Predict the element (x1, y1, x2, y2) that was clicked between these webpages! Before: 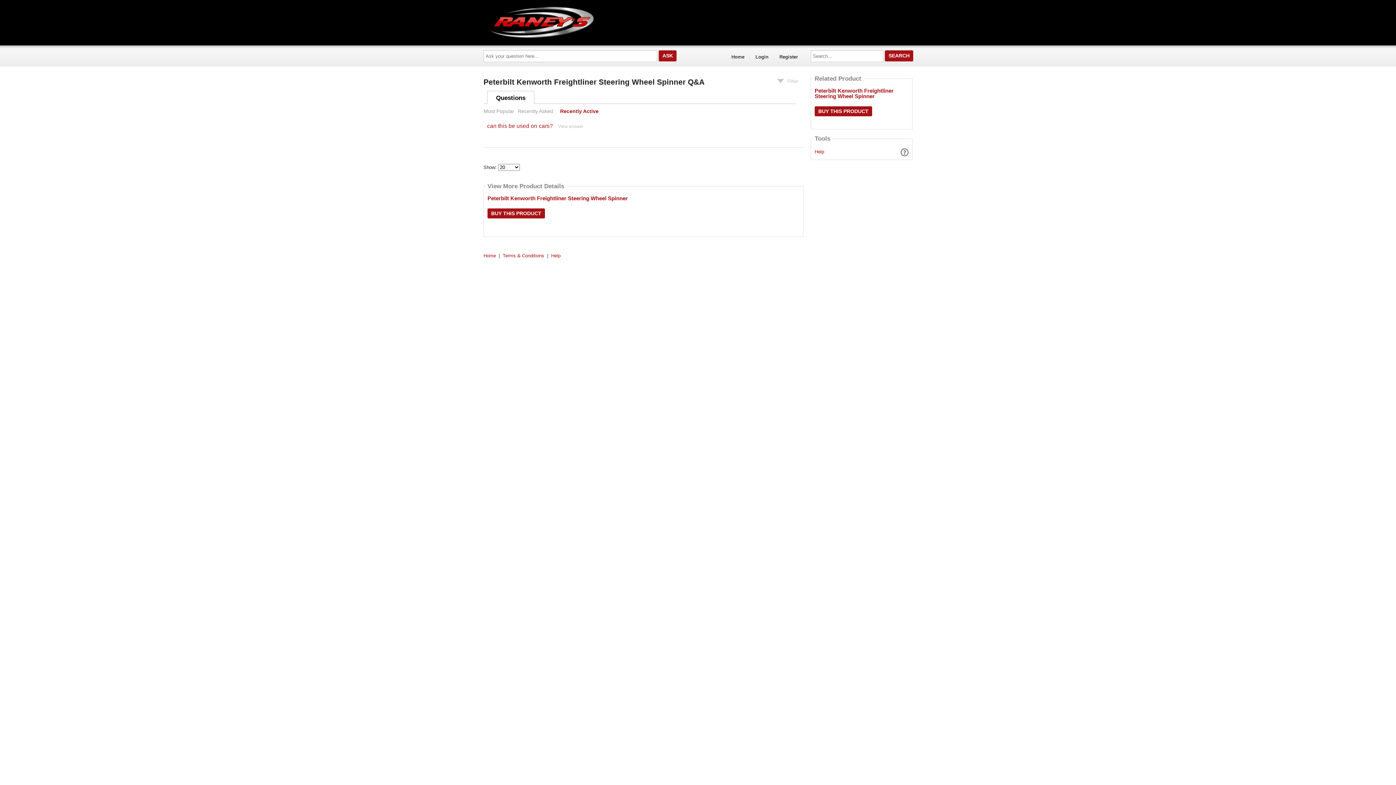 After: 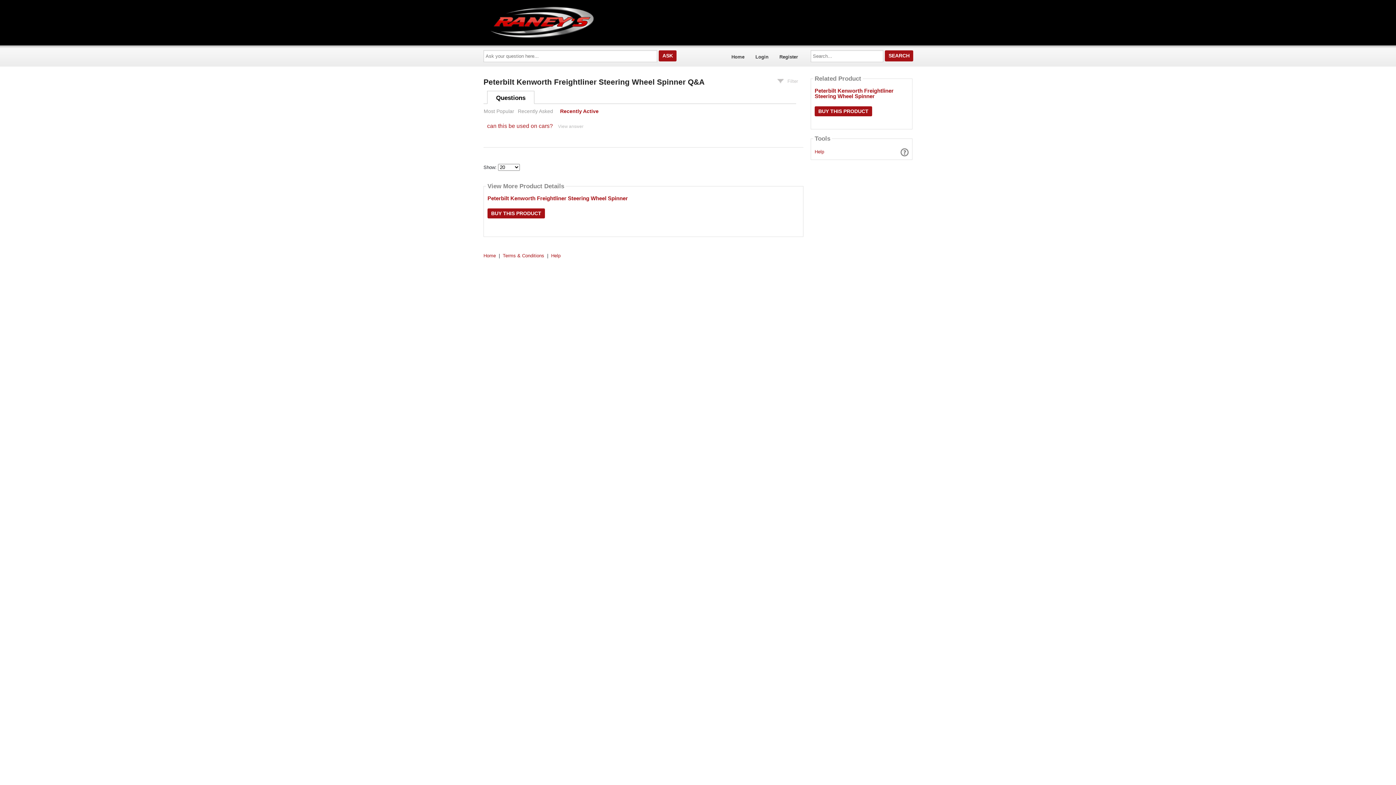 Action: bbox: (556, 107, 602, 115) label: Recently Active